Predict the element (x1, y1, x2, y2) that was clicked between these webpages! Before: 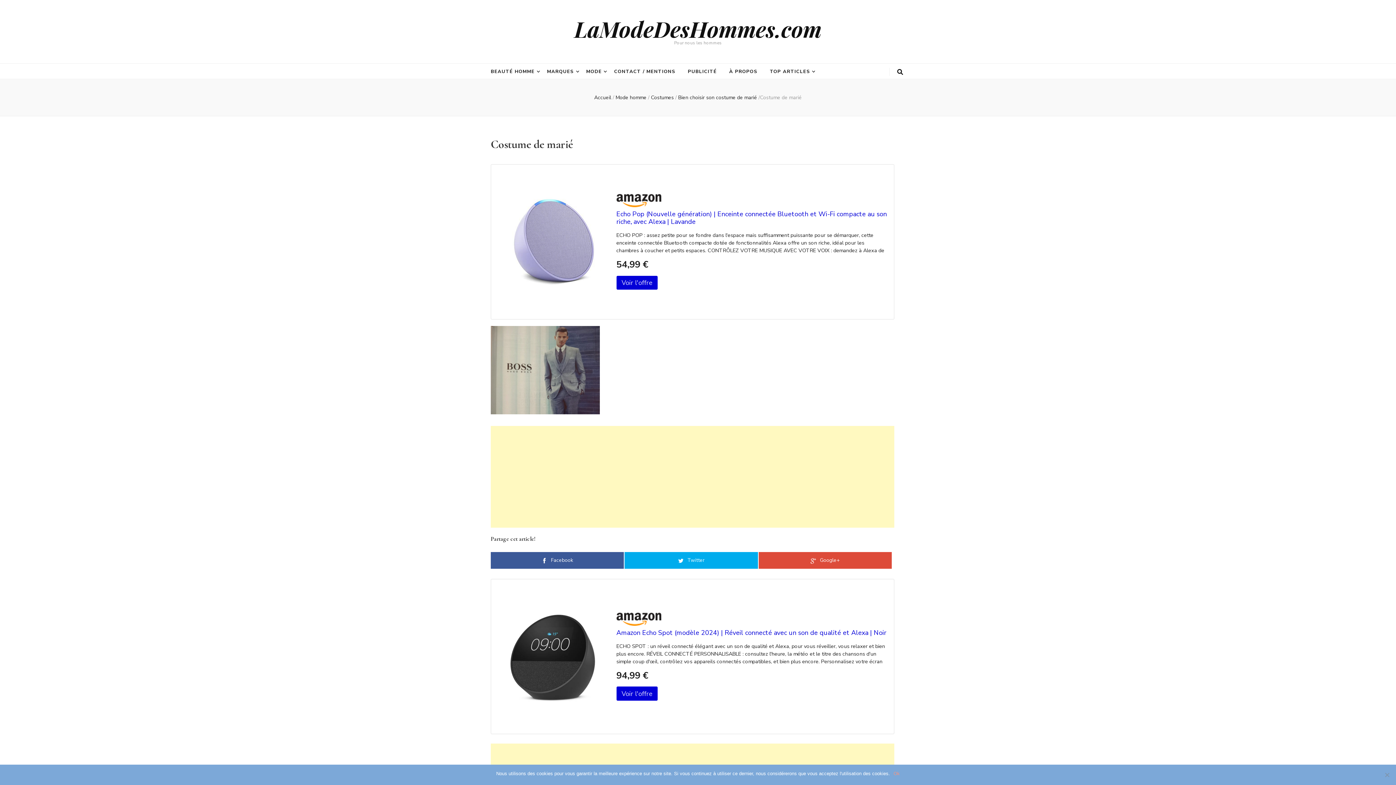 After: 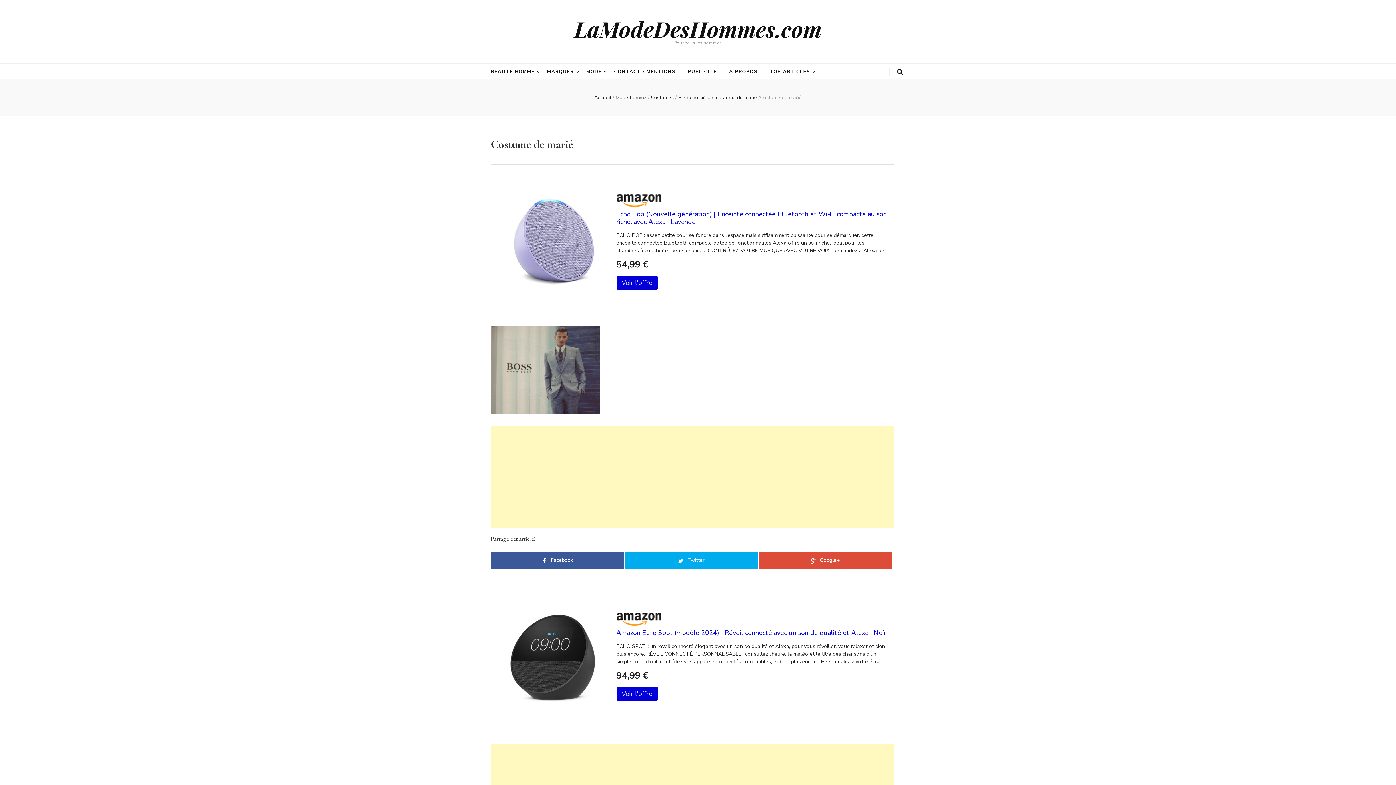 Action: bbox: (893, 770, 900, 777) label: Ok